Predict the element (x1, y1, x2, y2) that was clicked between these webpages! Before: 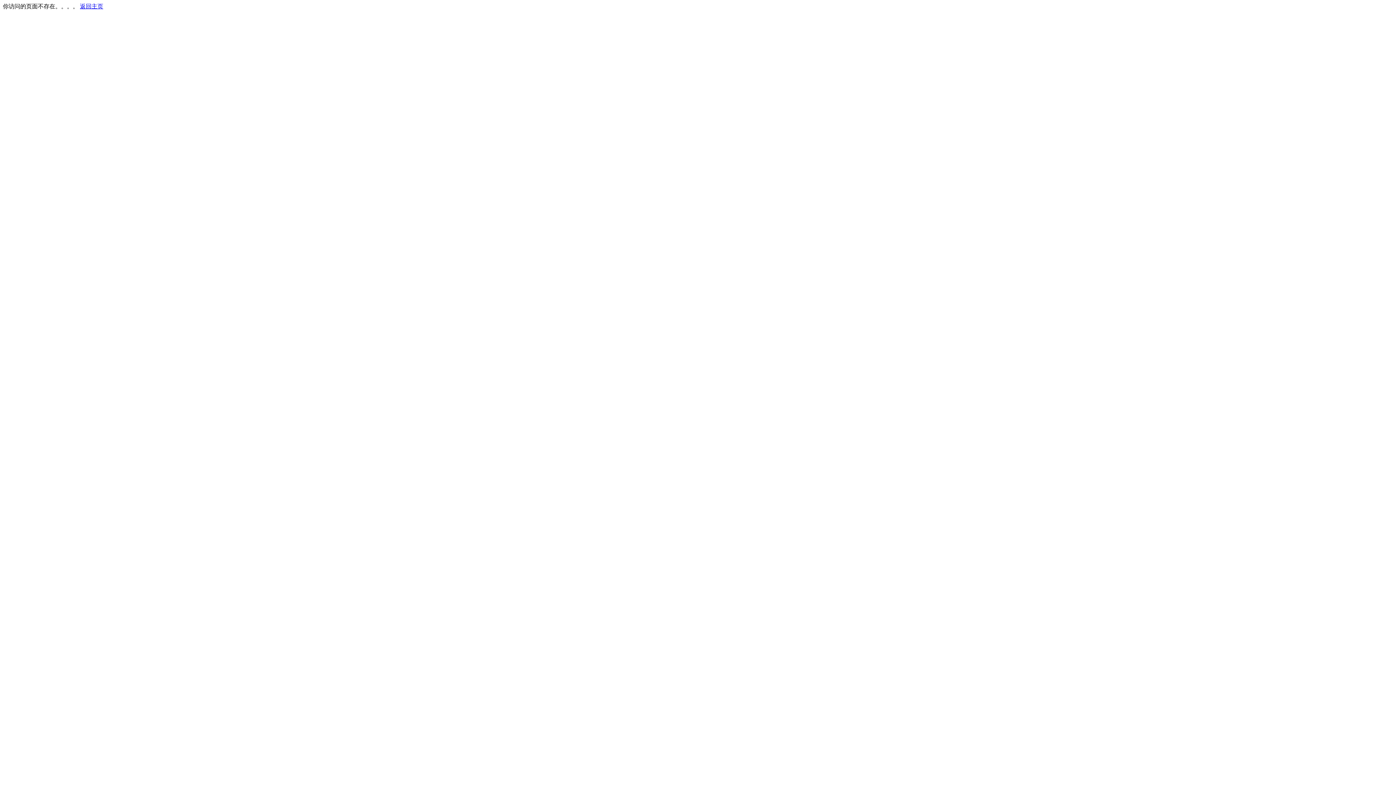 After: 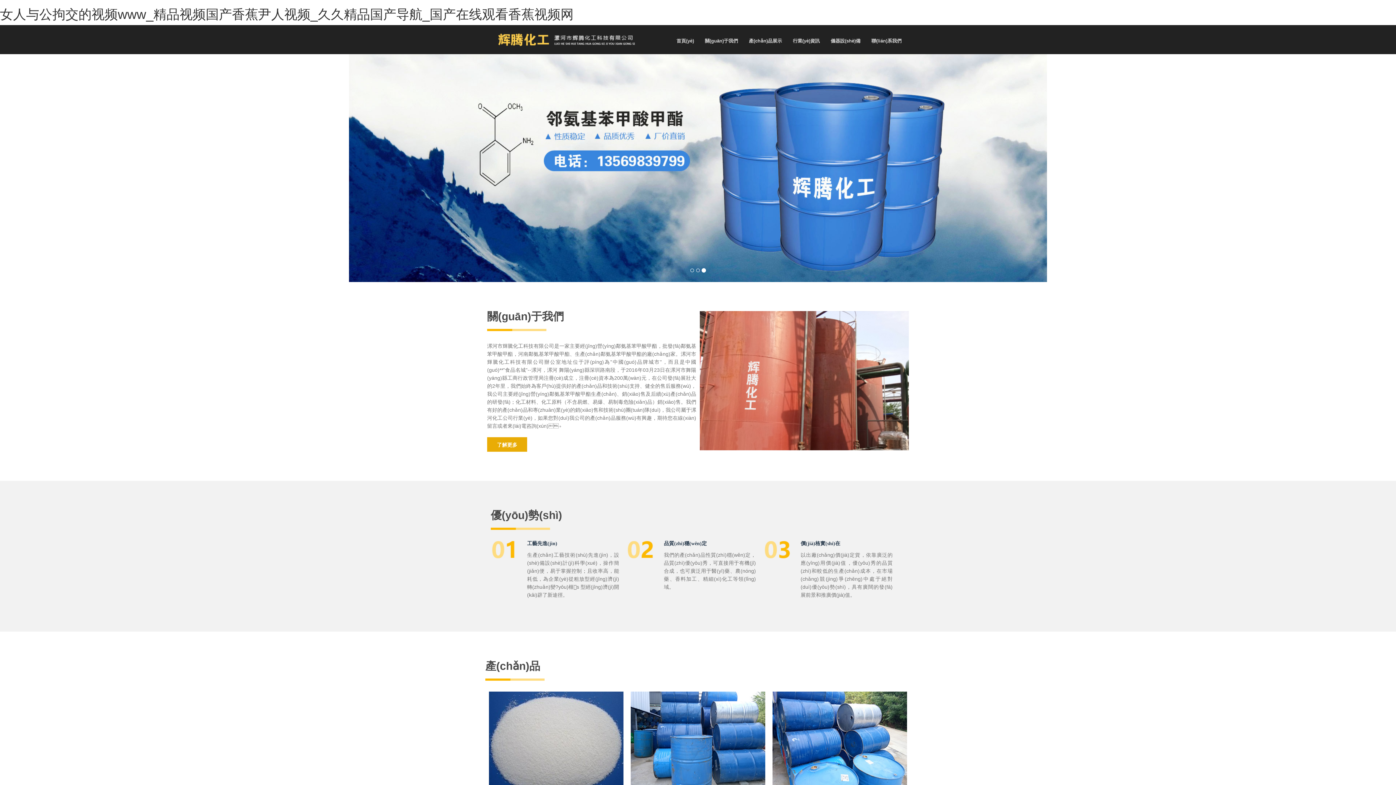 Action: label: 返回主页 bbox: (80, 3, 103, 9)